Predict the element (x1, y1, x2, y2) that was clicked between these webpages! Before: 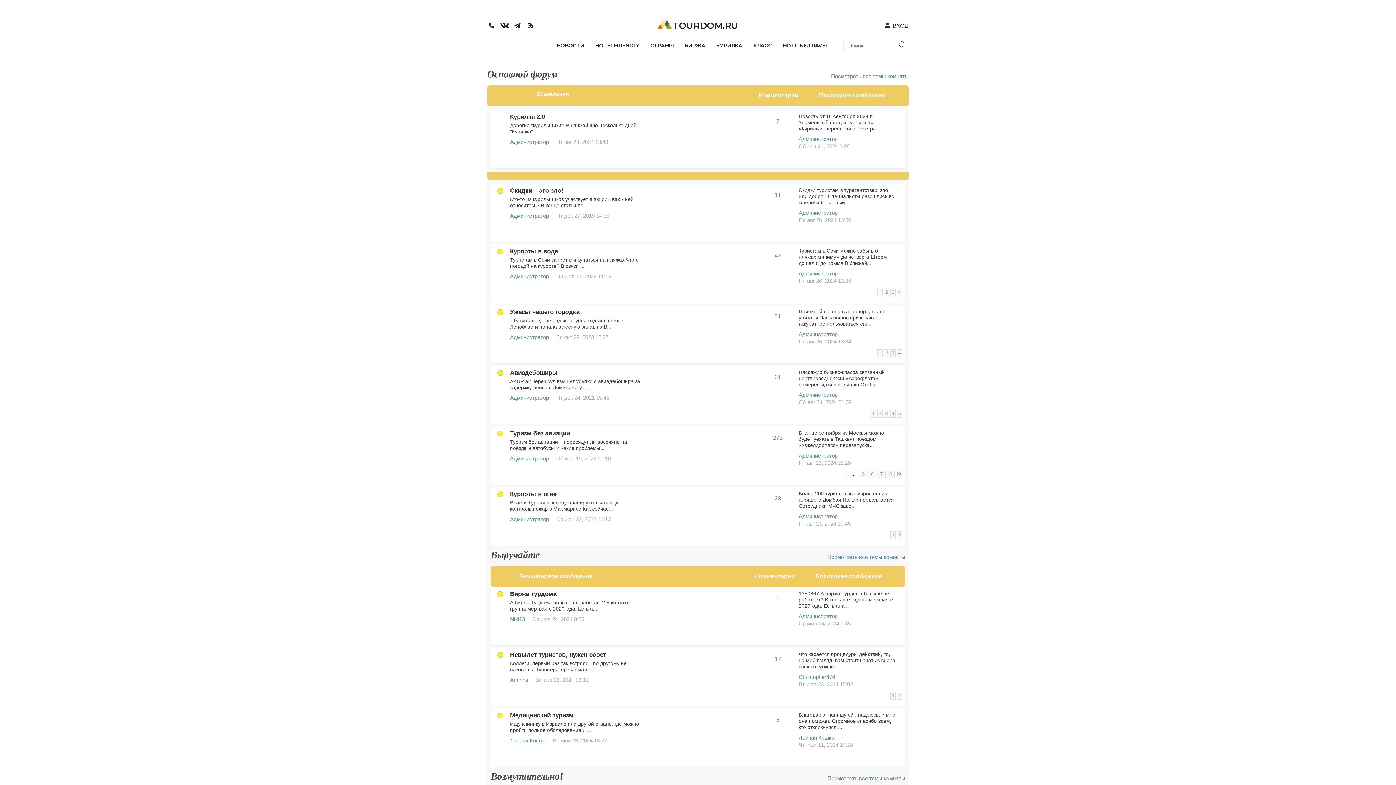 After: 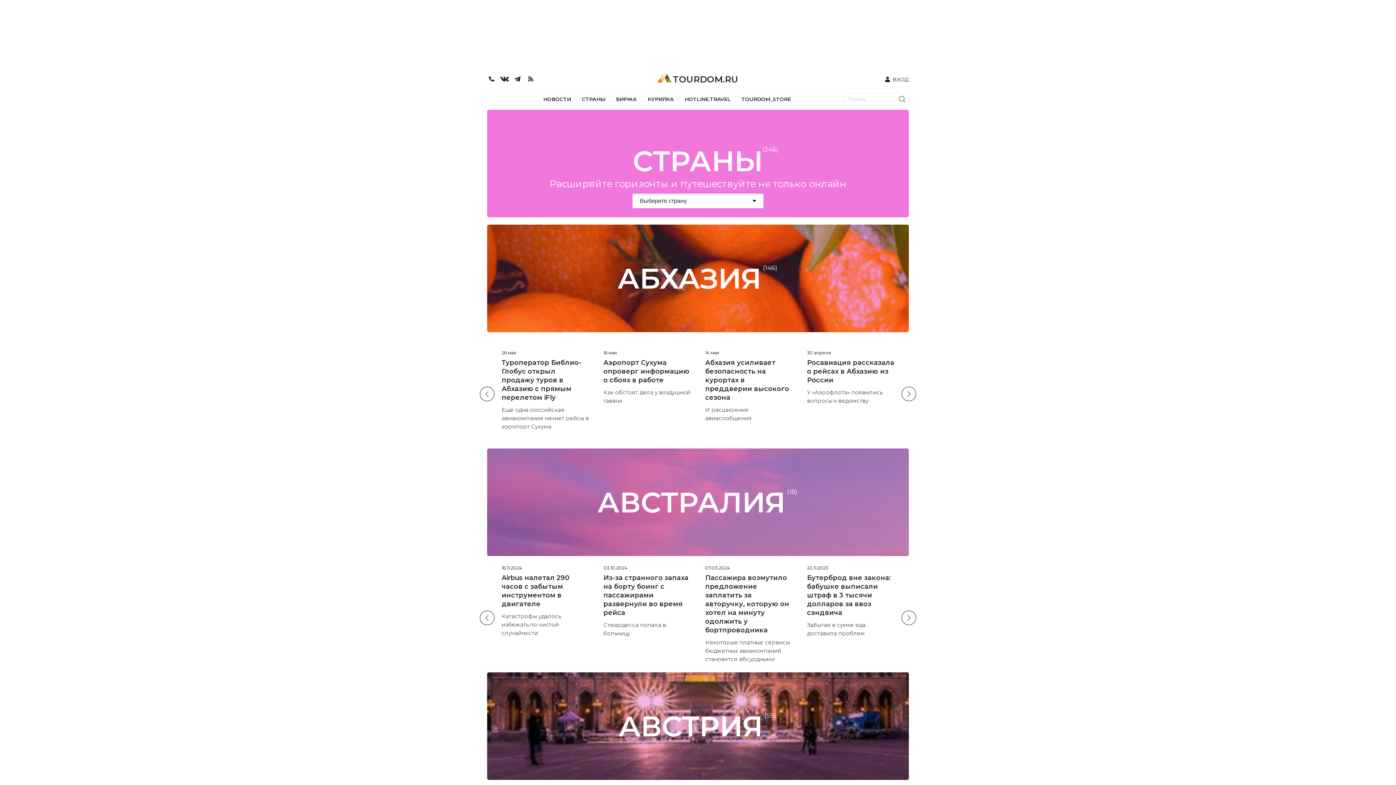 Action: label: СТРАНЫ bbox: (650, 42, 673, 48)